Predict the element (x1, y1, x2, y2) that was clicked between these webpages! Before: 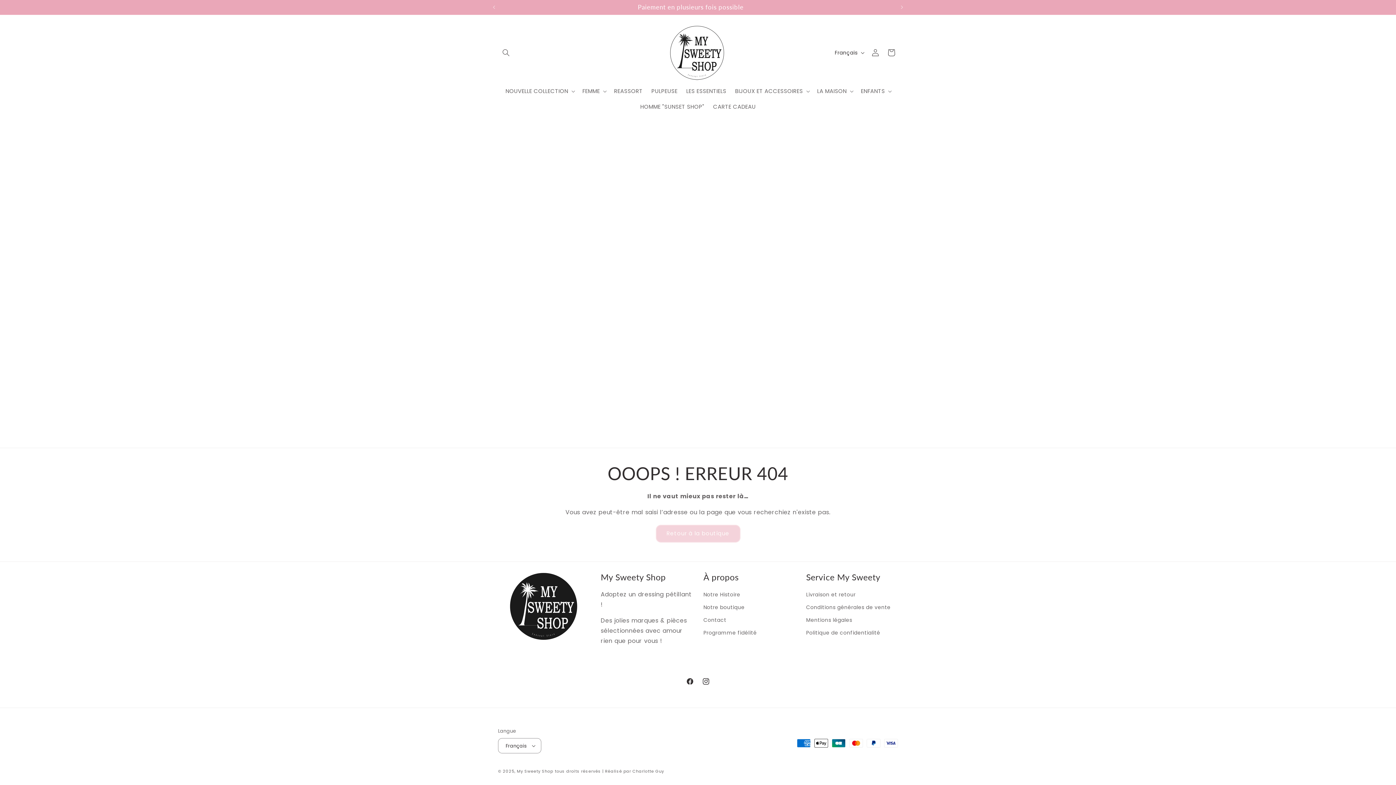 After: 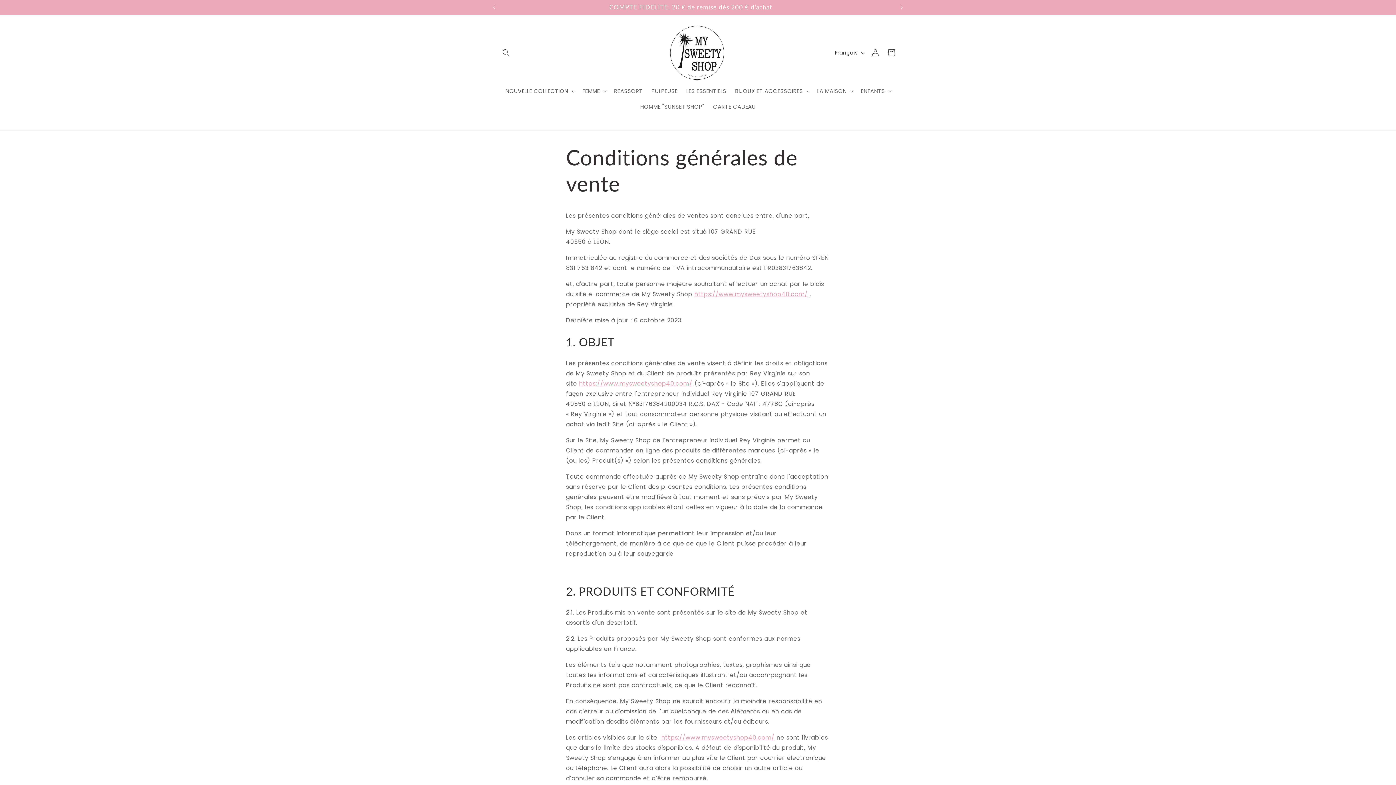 Action: bbox: (806, 601, 890, 614) label: Conditions générales de vente